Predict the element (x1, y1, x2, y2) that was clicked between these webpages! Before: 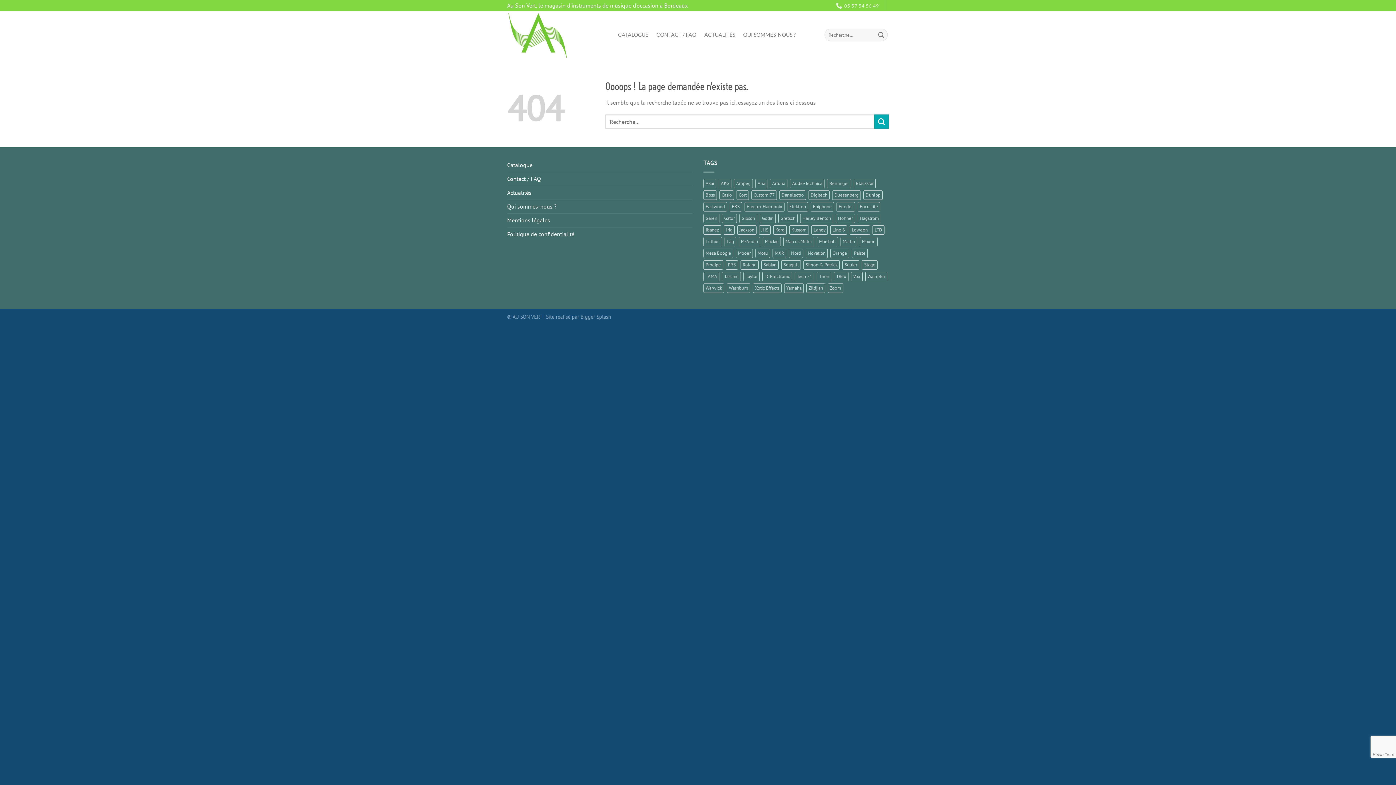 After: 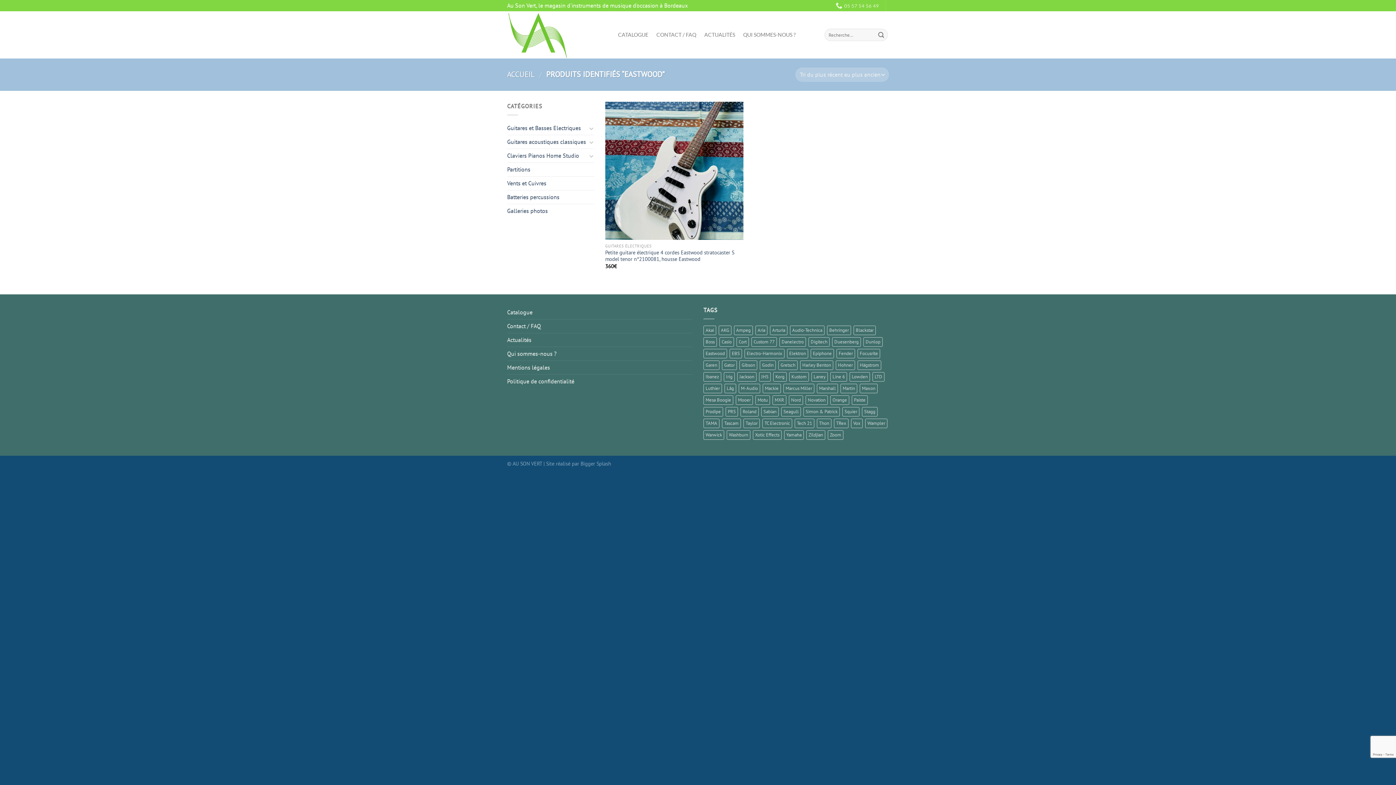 Action: bbox: (703, 202, 727, 211) label: Eastwood (1 élément)